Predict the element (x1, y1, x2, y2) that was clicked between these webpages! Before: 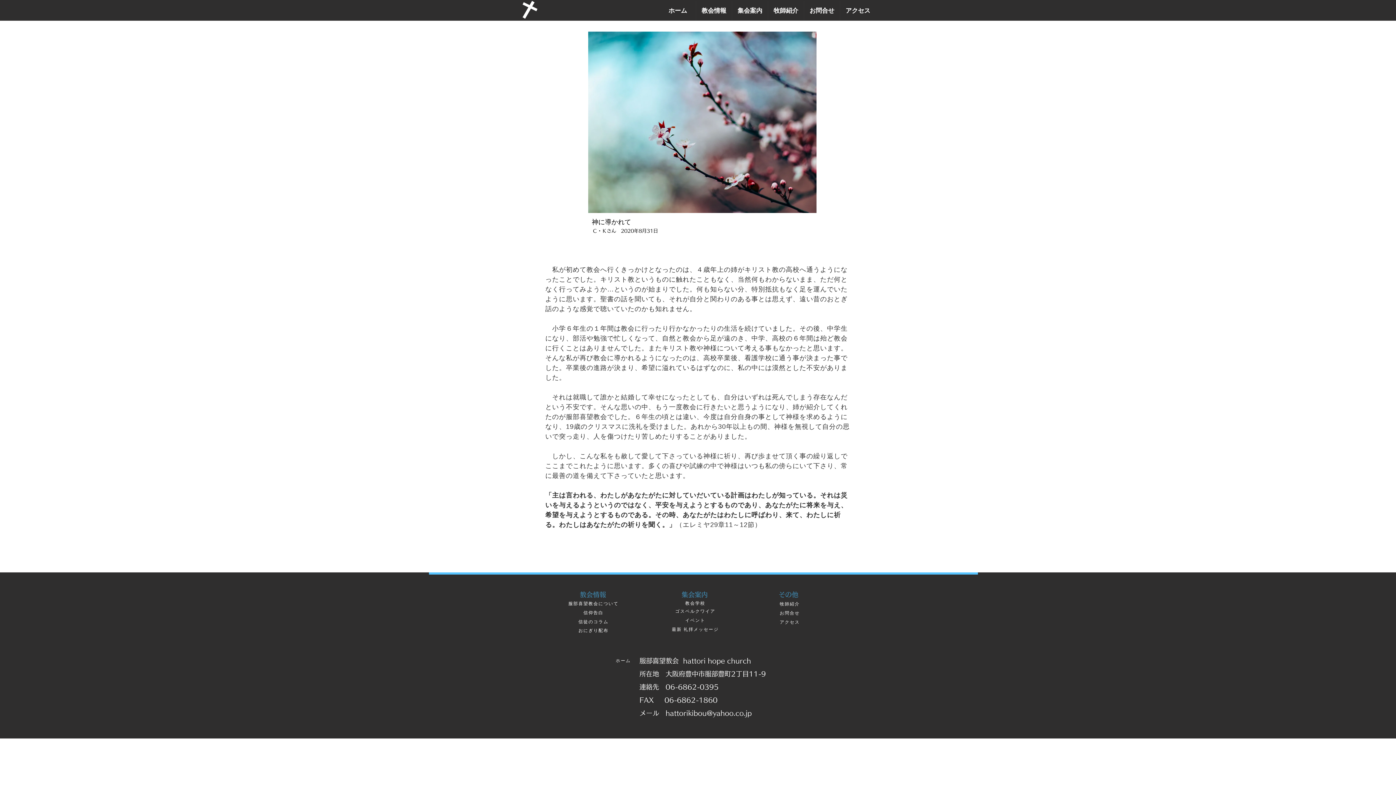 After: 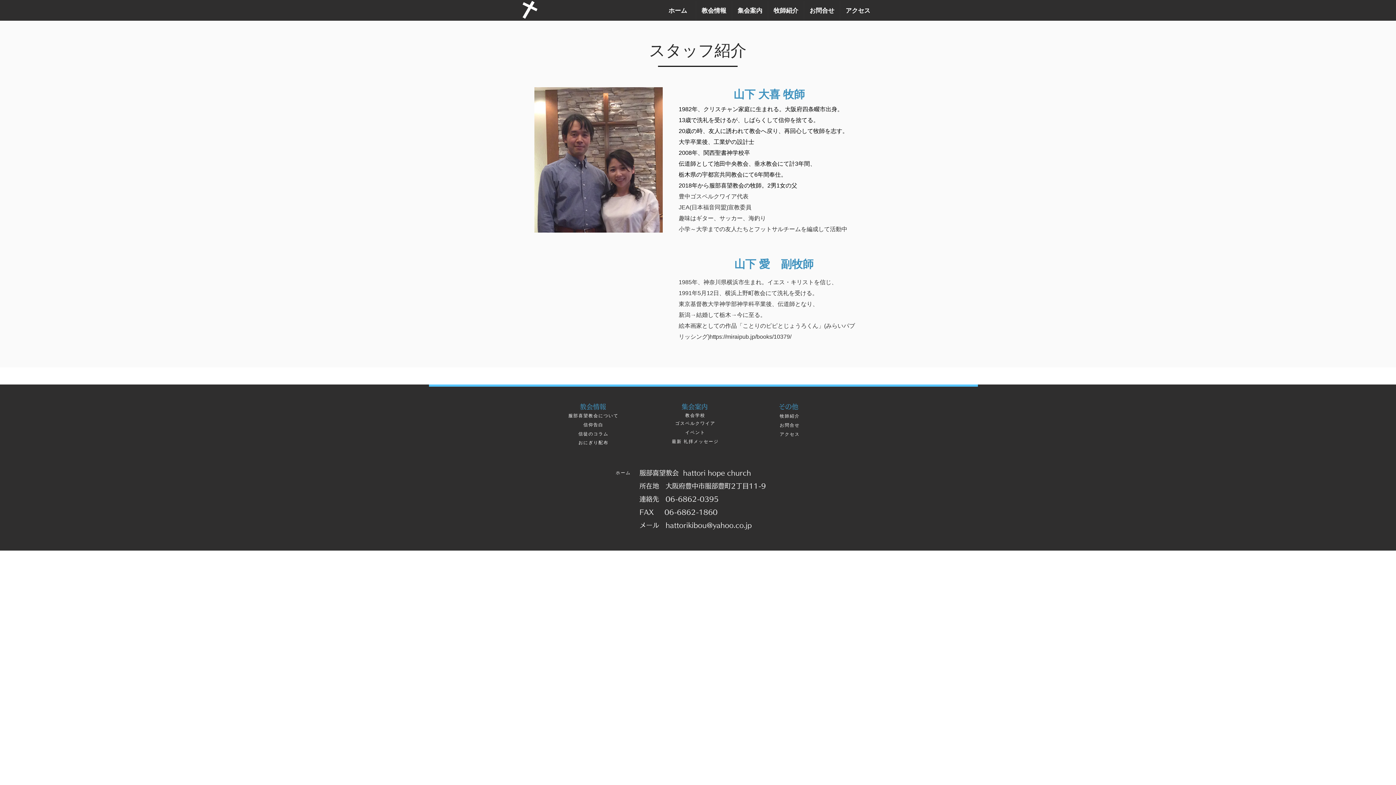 Action: bbox: (758, 600, 821, 609) label: 牧師紹介